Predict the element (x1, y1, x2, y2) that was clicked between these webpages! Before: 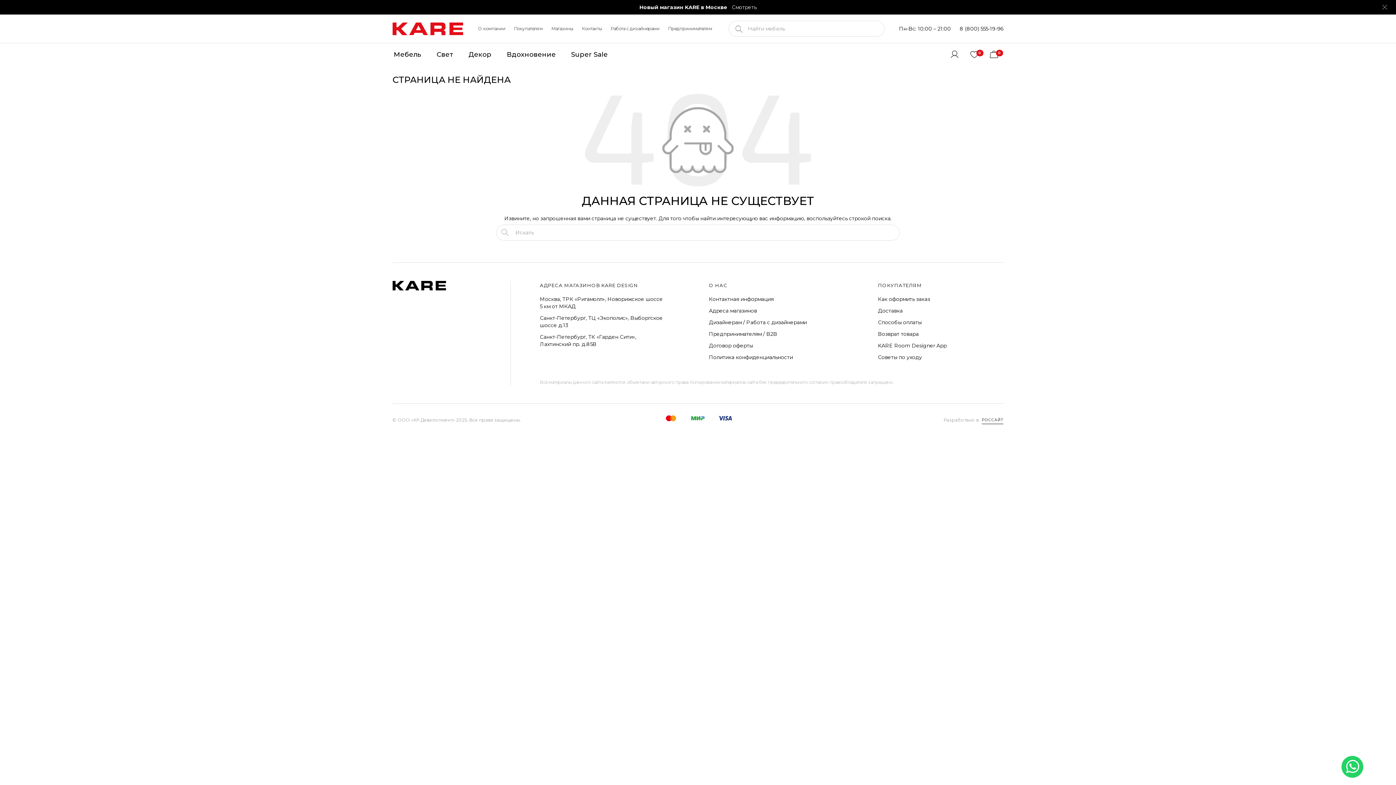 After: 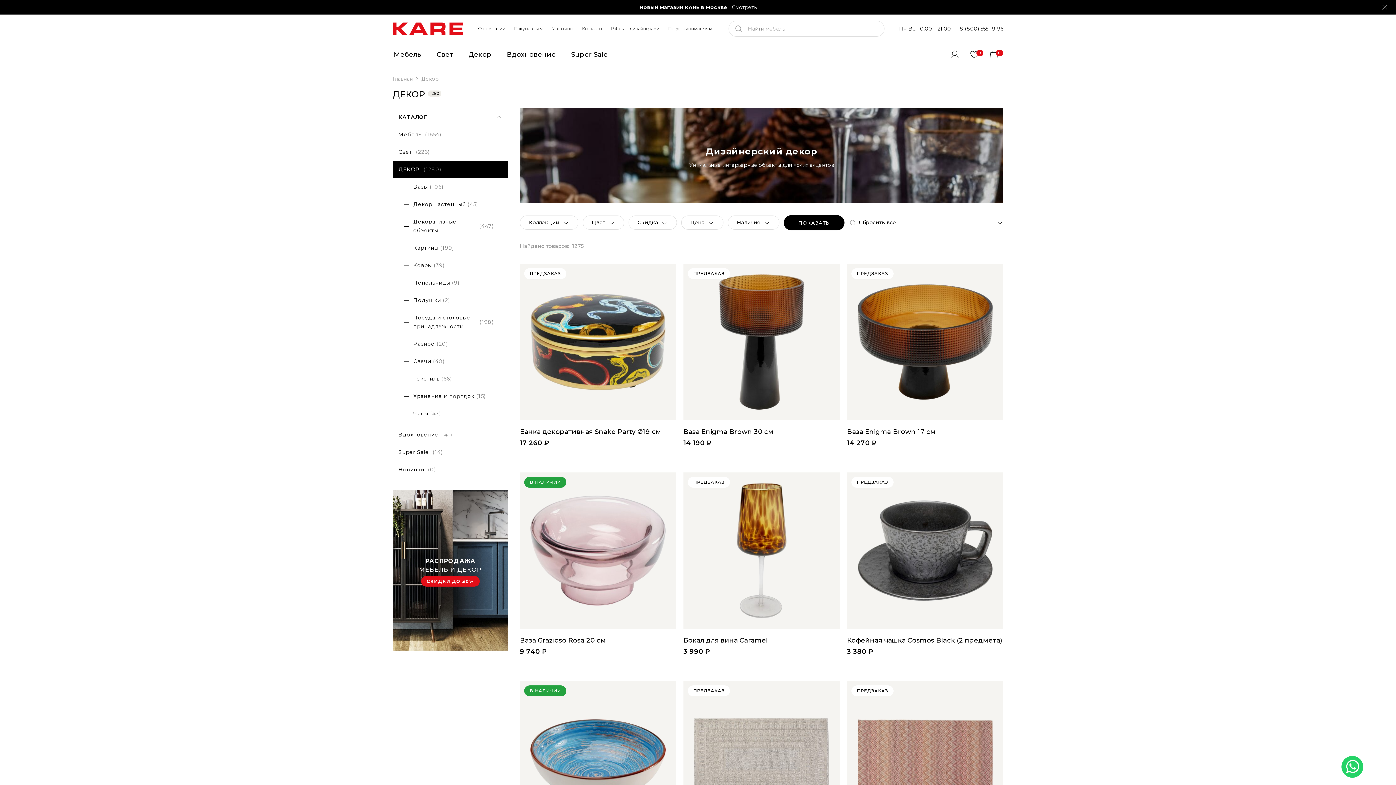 Action: label: Декор bbox: (468, 43, 491, 65)